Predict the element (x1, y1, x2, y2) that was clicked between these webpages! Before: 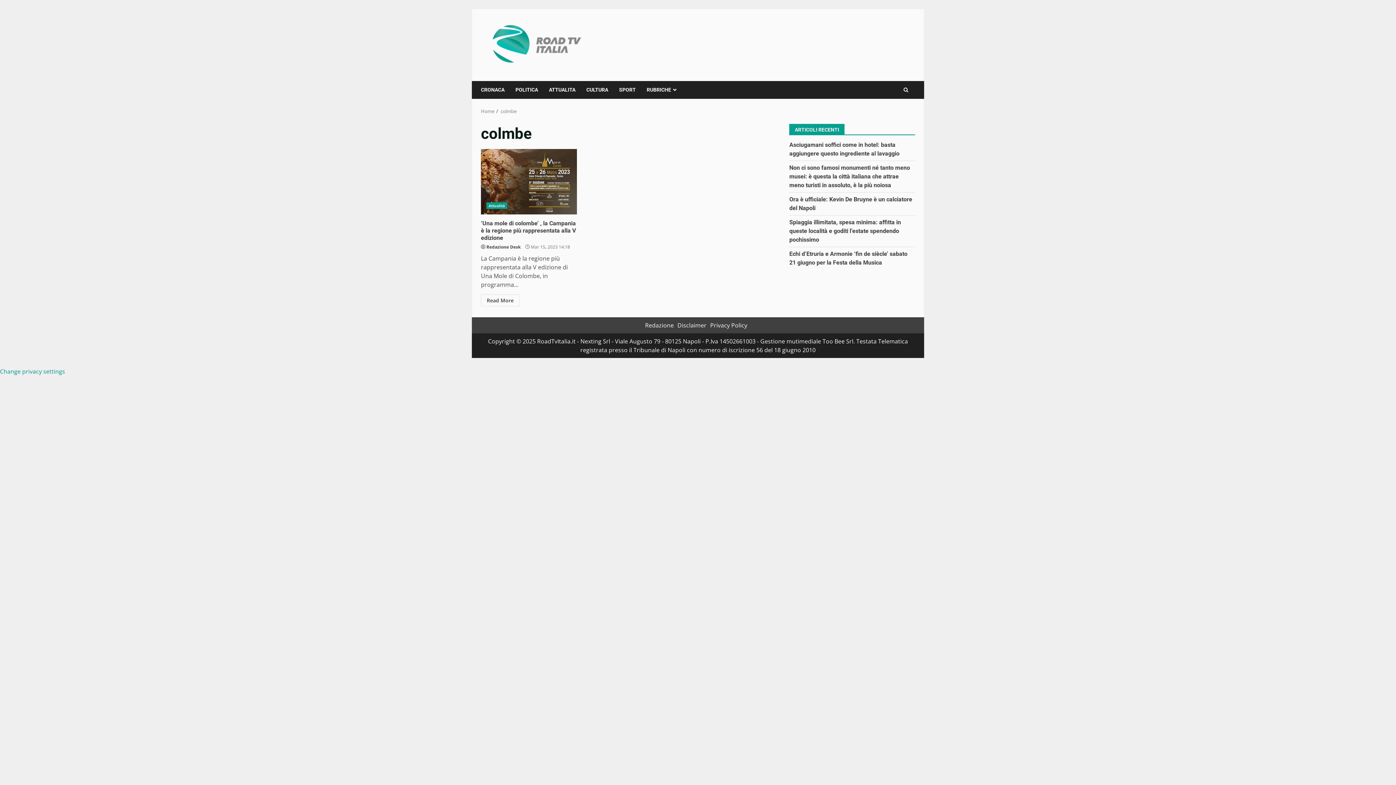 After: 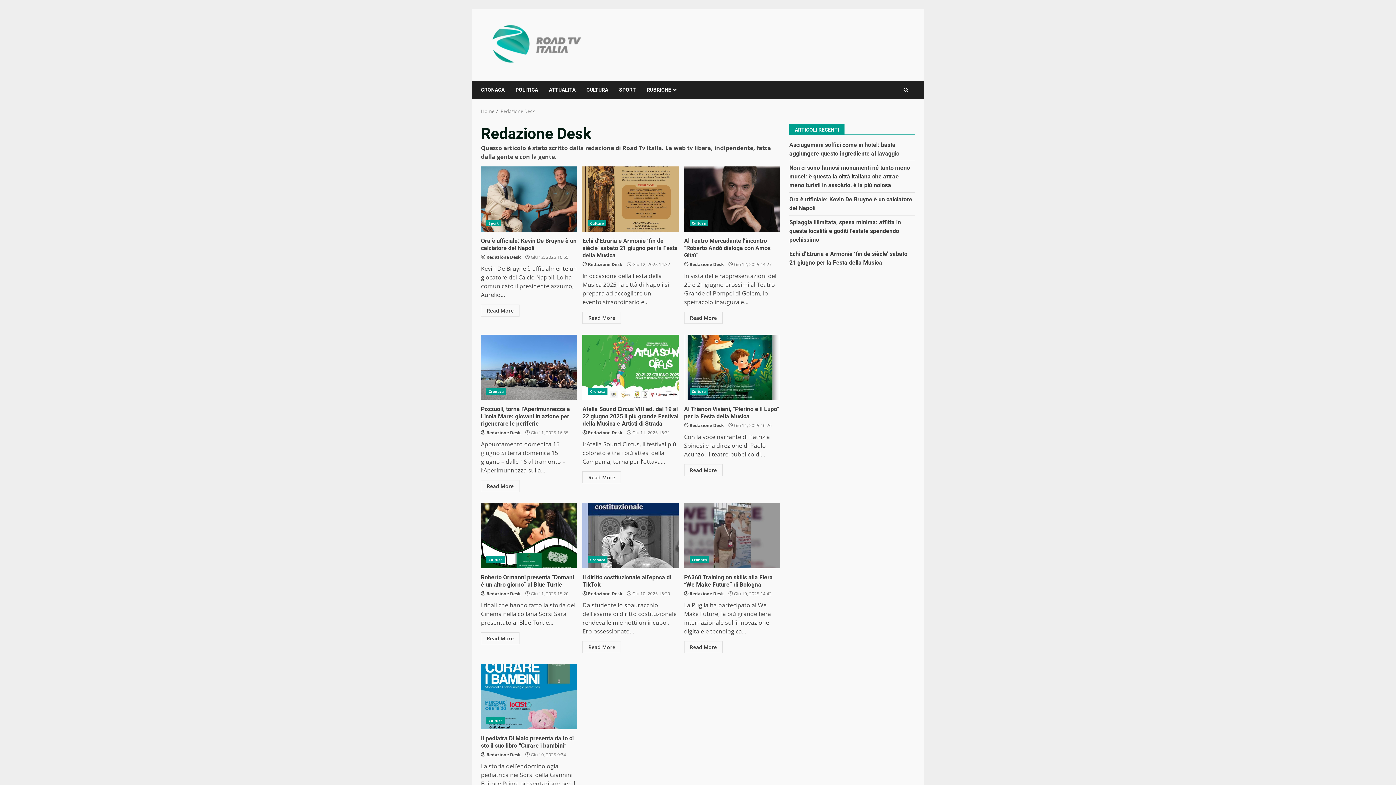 Action: label: Redazione Desk bbox: (486, 244, 520, 250)